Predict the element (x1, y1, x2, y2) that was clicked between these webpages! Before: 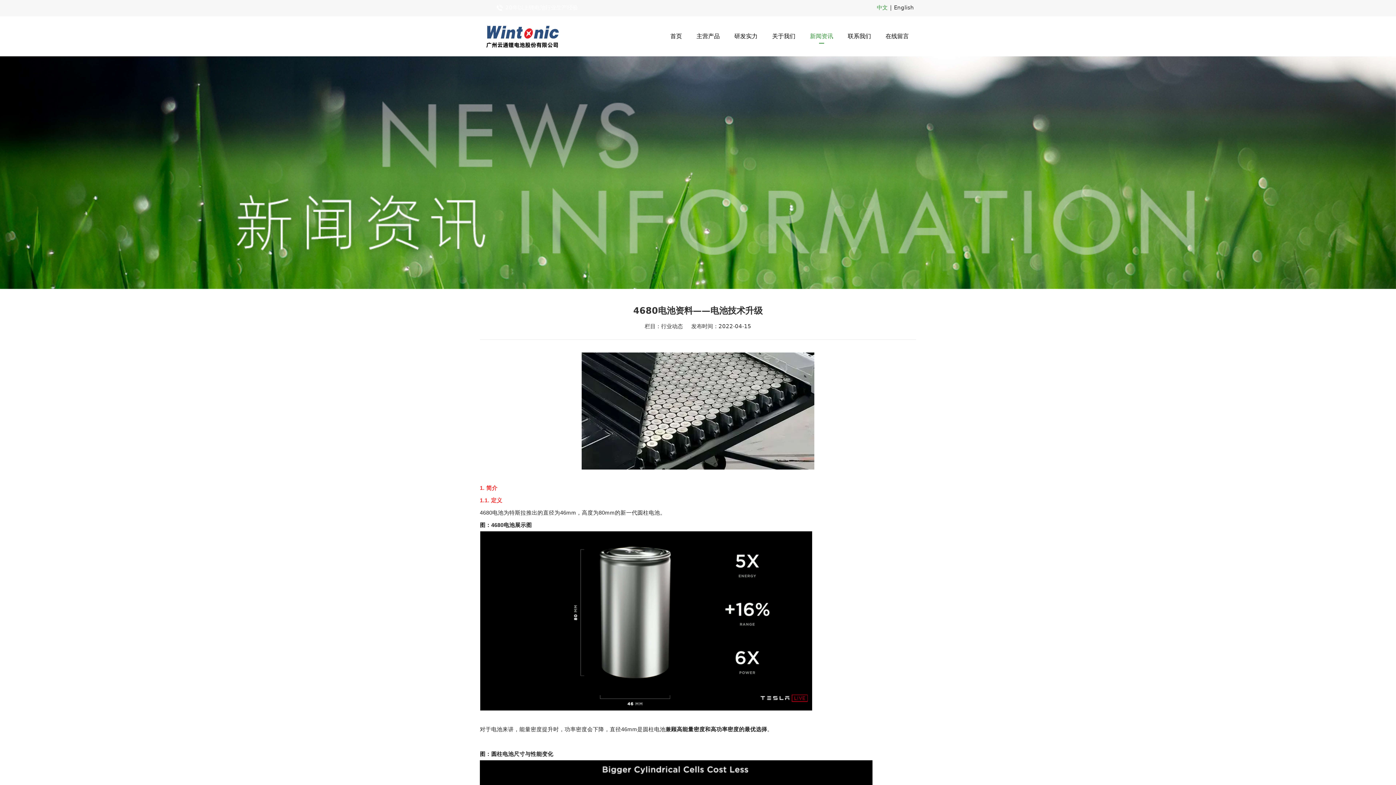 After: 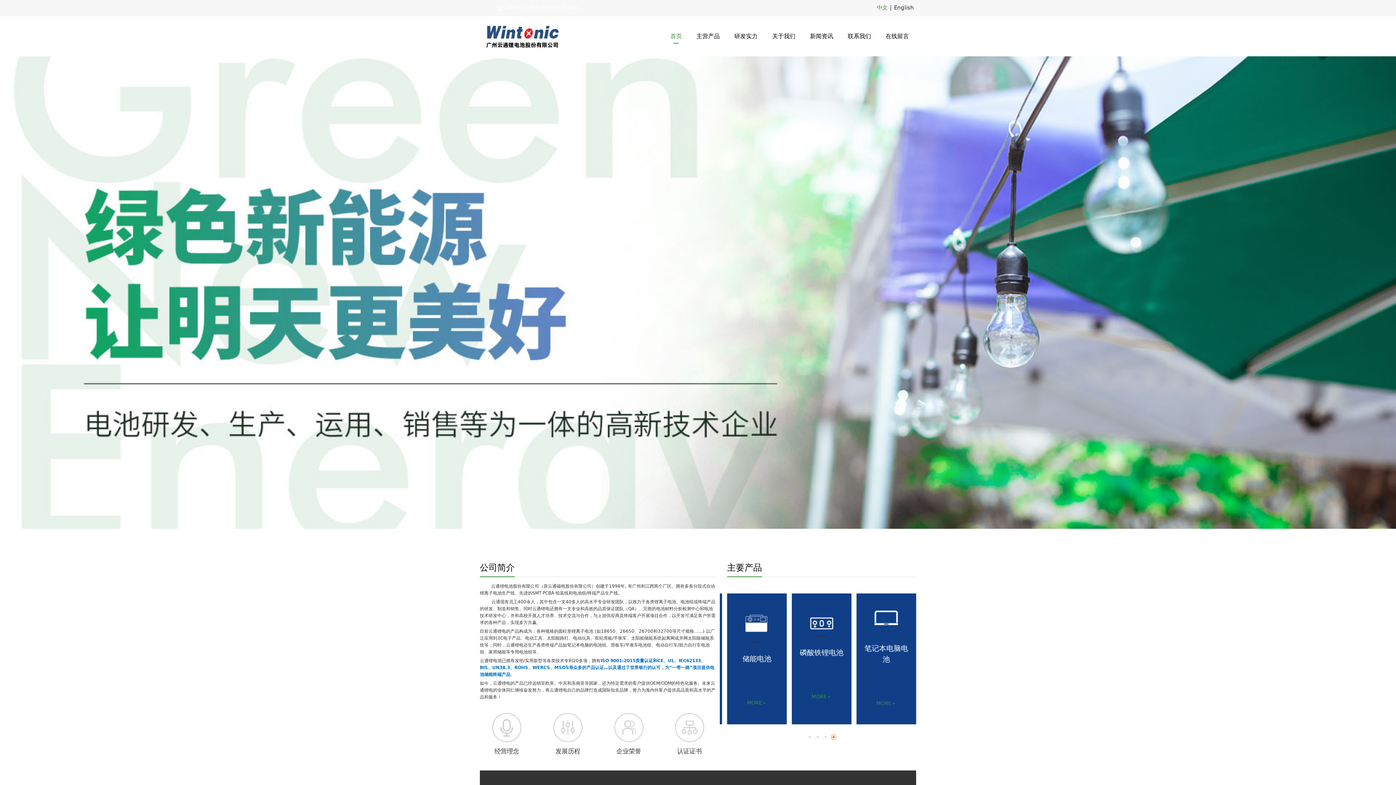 Action: bbox: (877, 4, 888, 10) label: 中文